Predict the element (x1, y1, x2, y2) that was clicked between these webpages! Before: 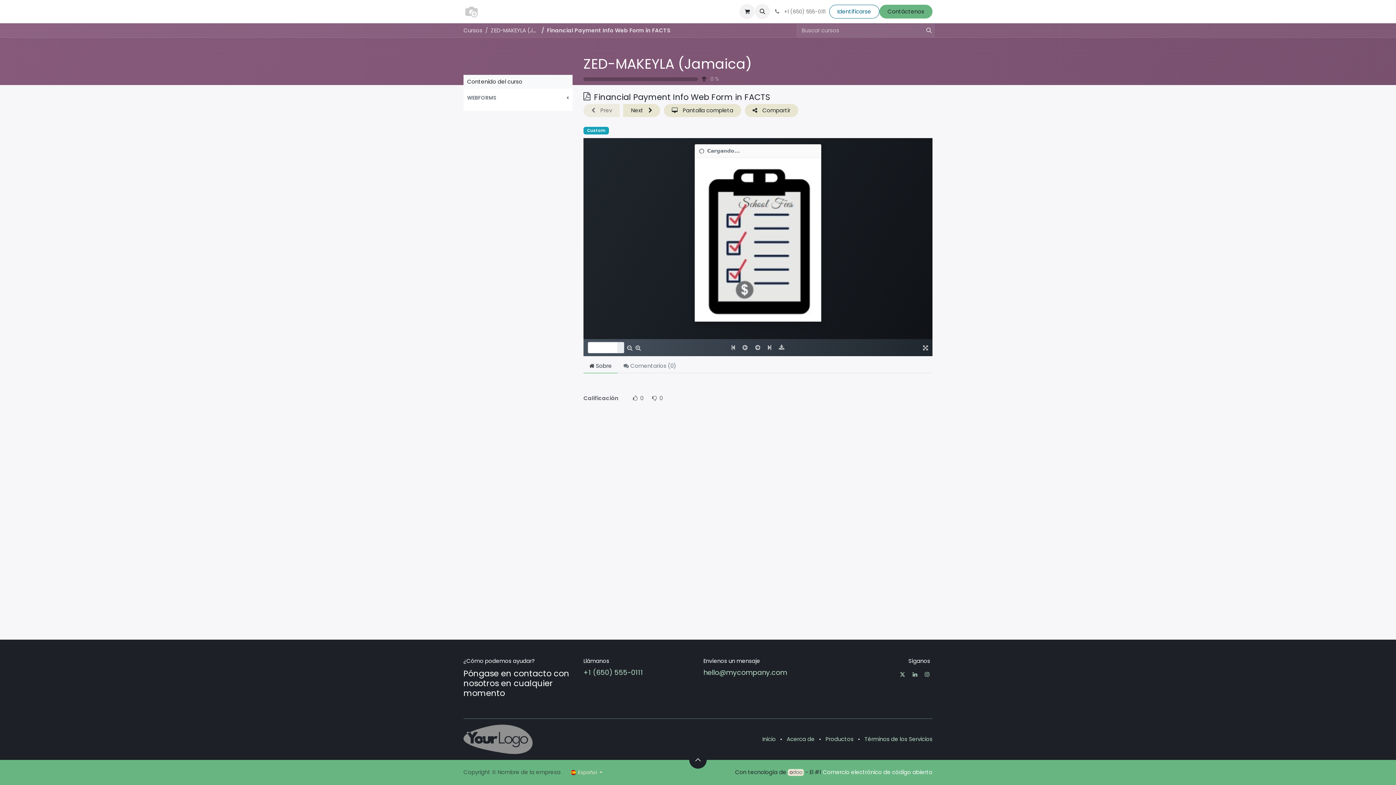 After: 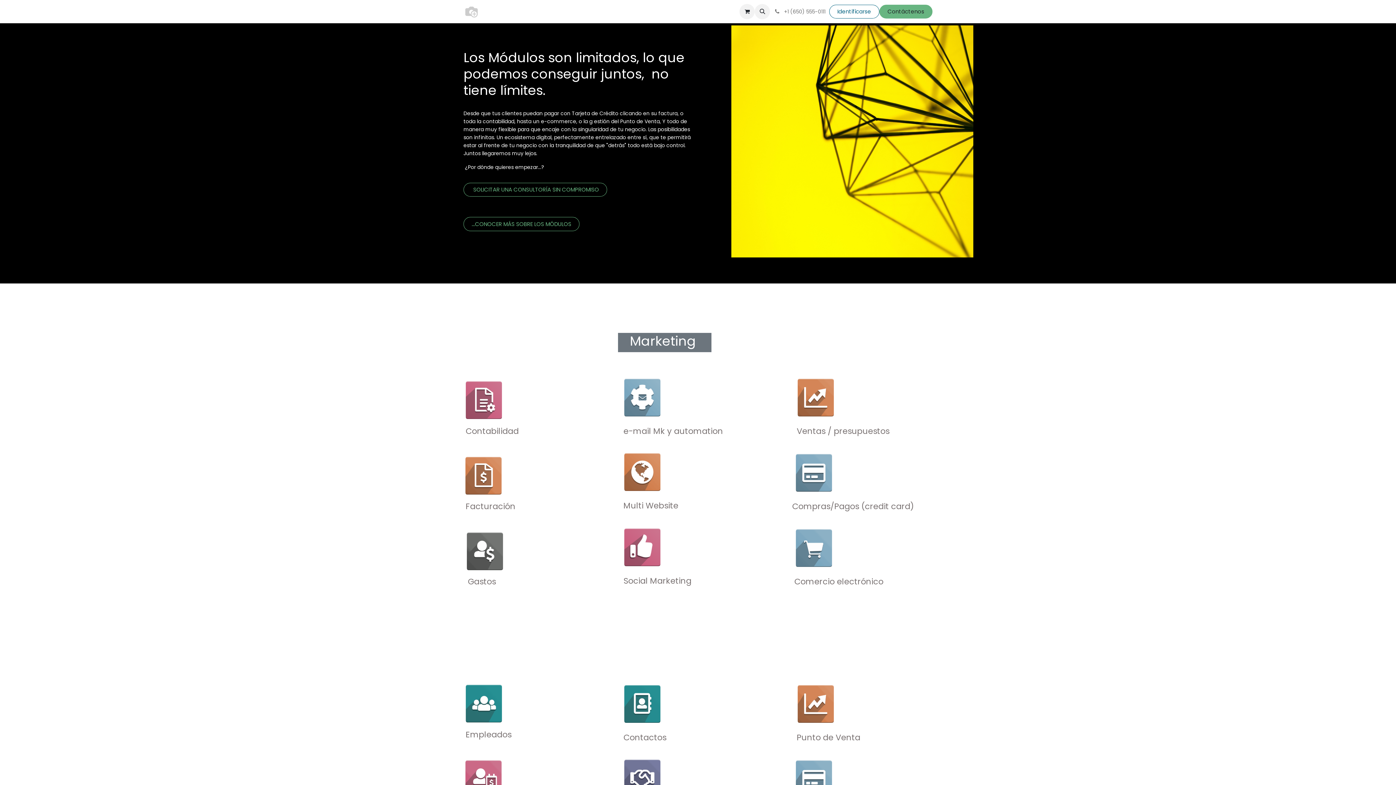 Action: bbox: (528, 4, 578, 18) label: modulosgestion